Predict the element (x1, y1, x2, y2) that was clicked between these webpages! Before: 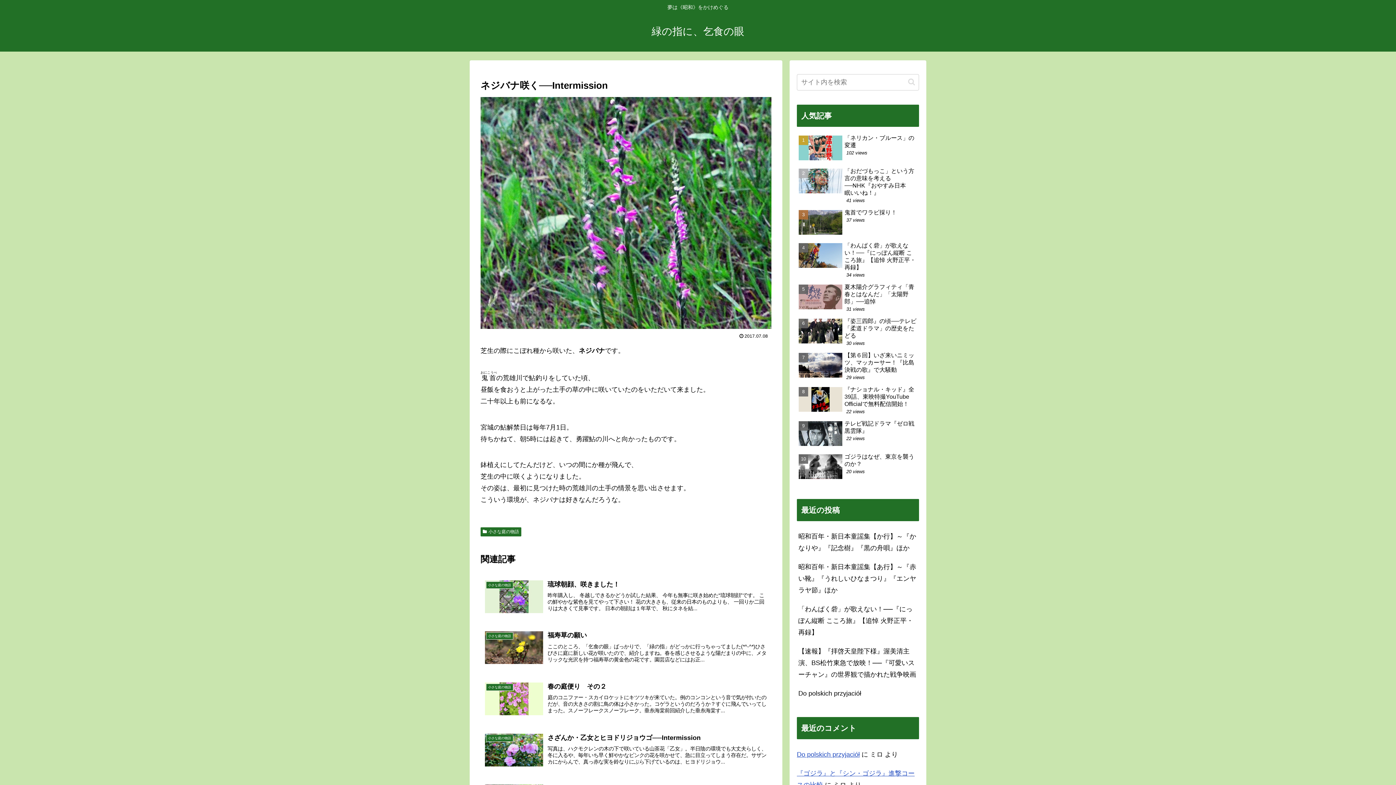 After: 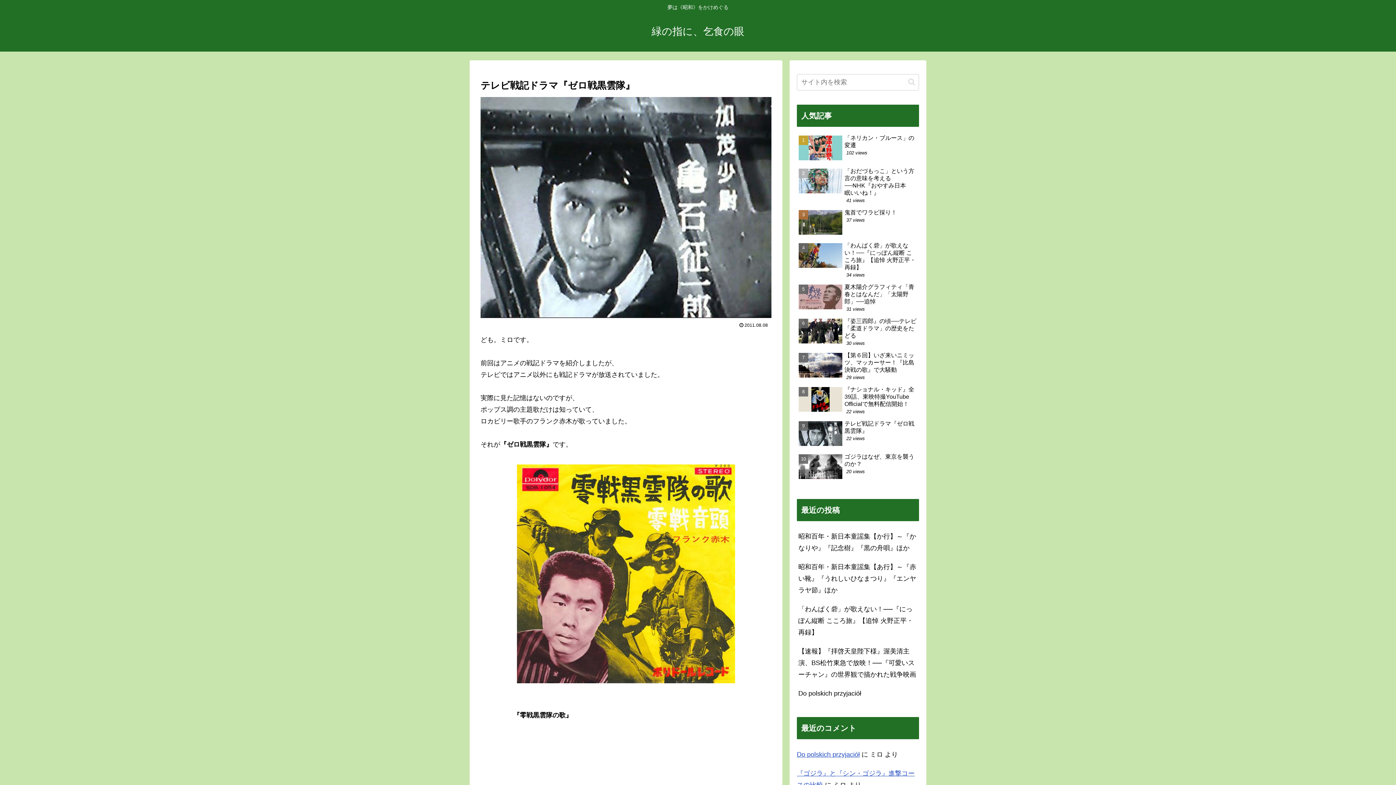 Action: label: テレビ戦記ドラマ『ゼロ戦黒雲隊』
22 views bbox: (797, 418, 919, 450)